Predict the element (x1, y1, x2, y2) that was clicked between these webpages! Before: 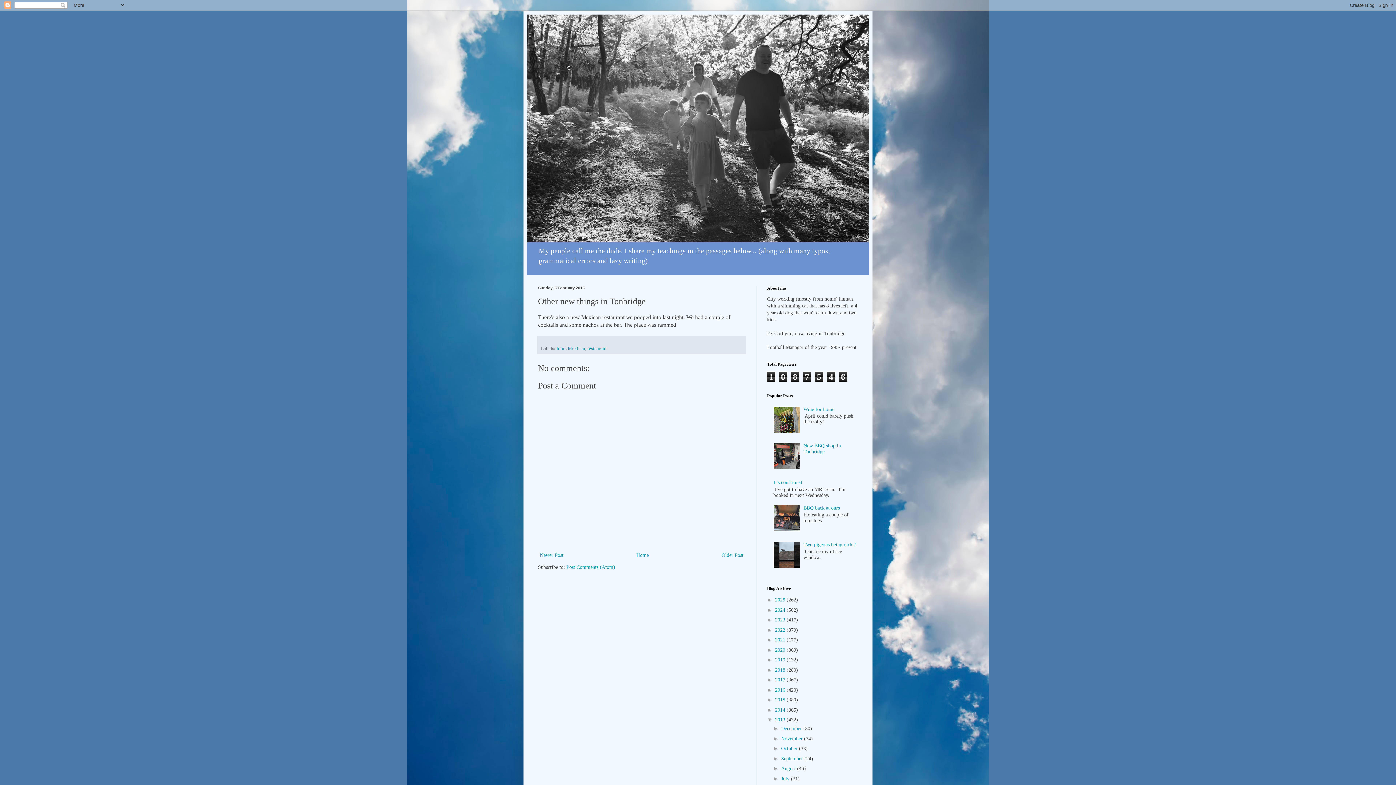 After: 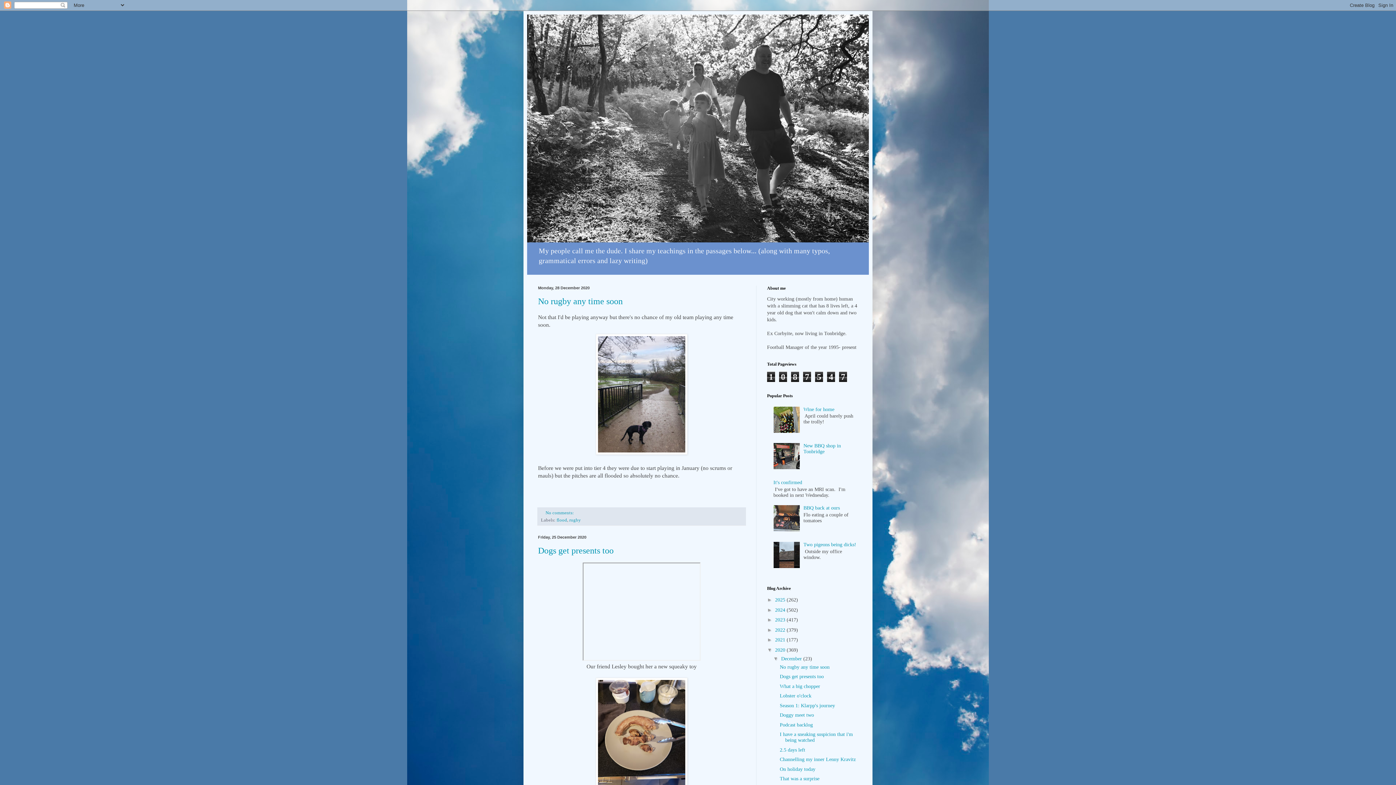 Action: bbox: (775, 647, 786, 652) label: 2020 